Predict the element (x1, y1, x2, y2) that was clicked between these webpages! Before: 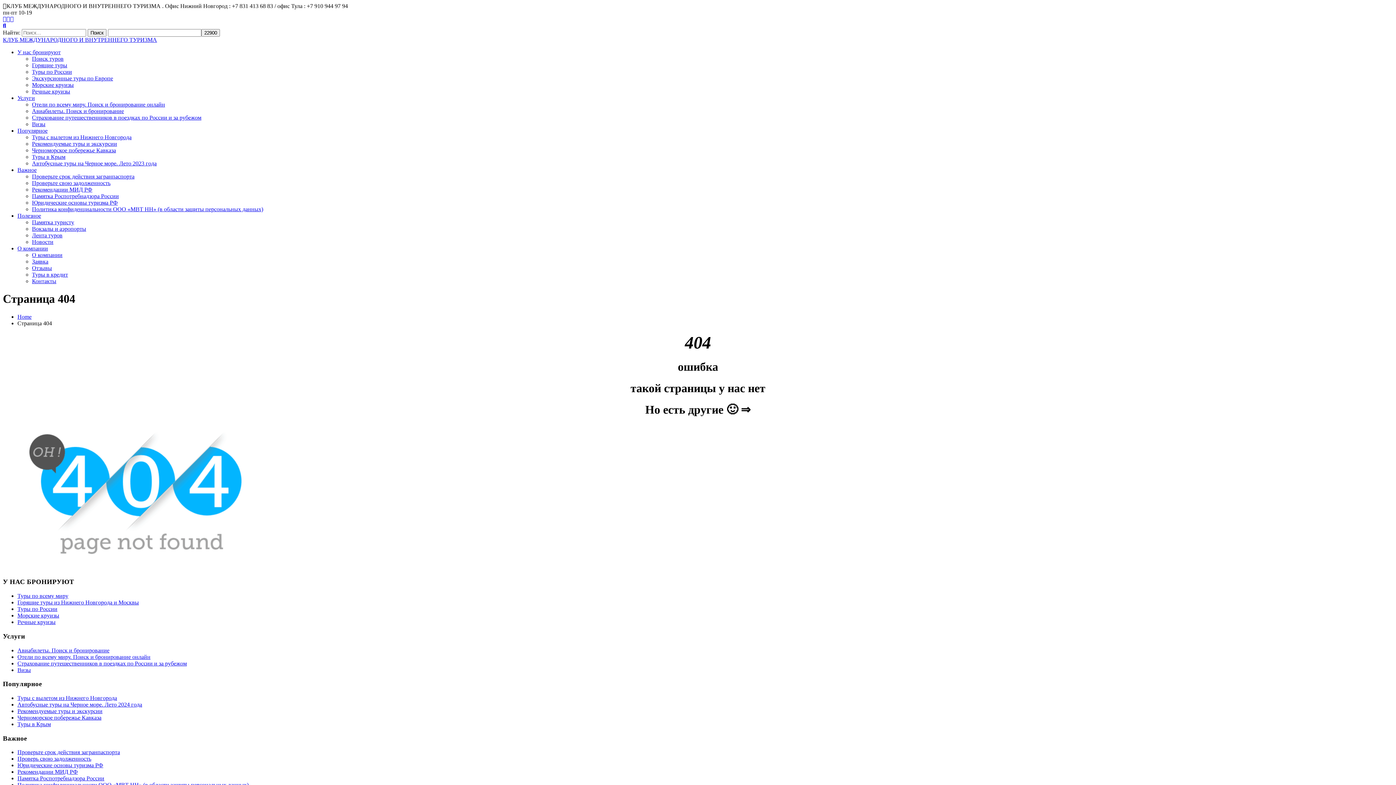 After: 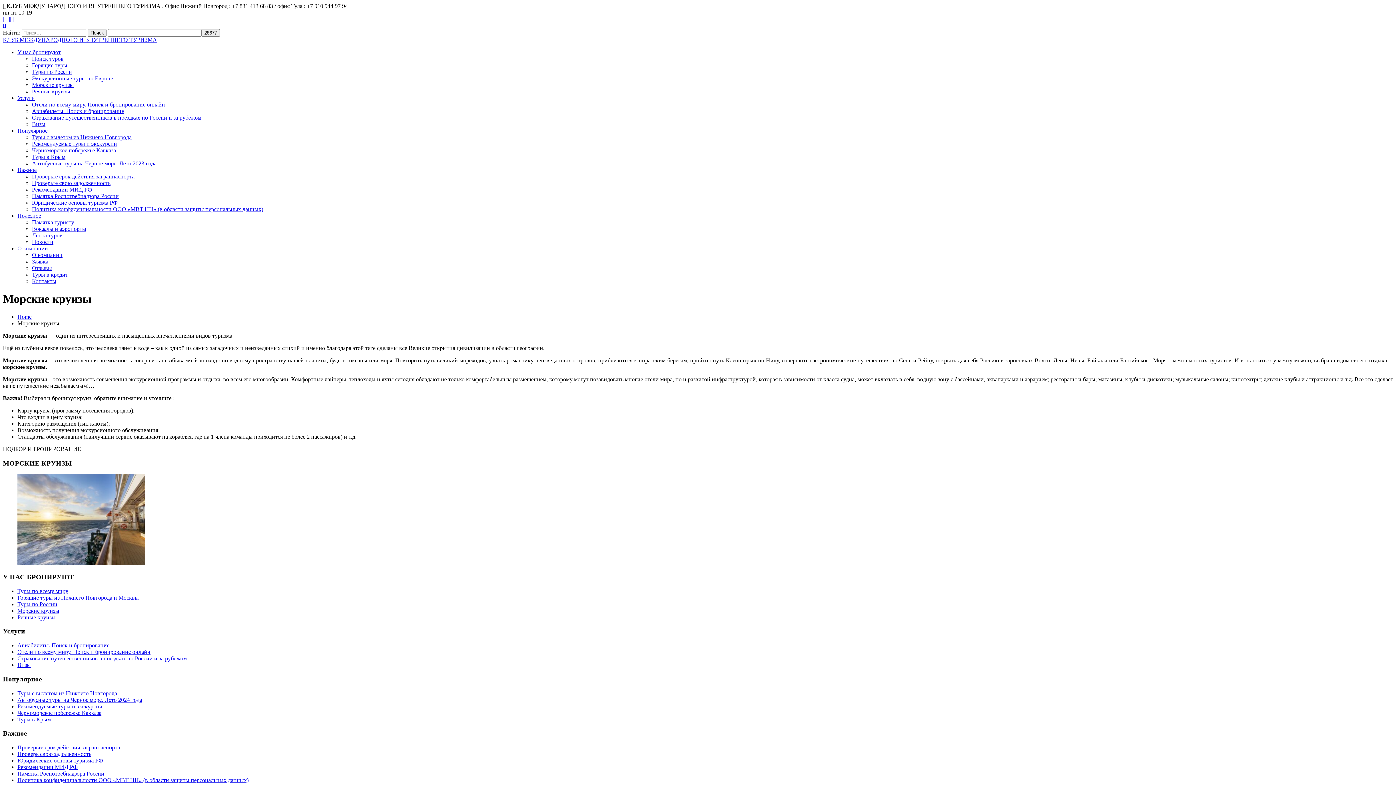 Action: label: Морские круизы bbox: (32, 81, 73, 88)